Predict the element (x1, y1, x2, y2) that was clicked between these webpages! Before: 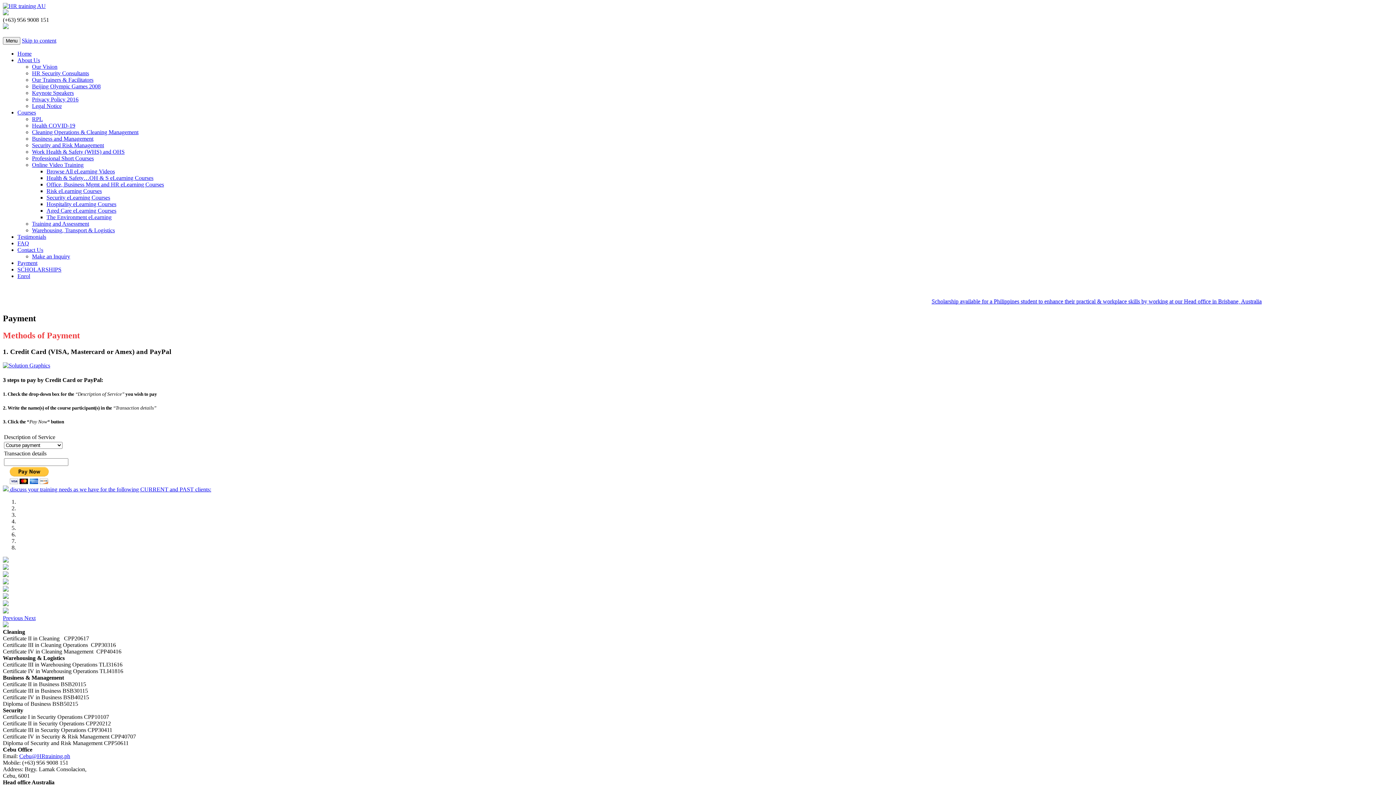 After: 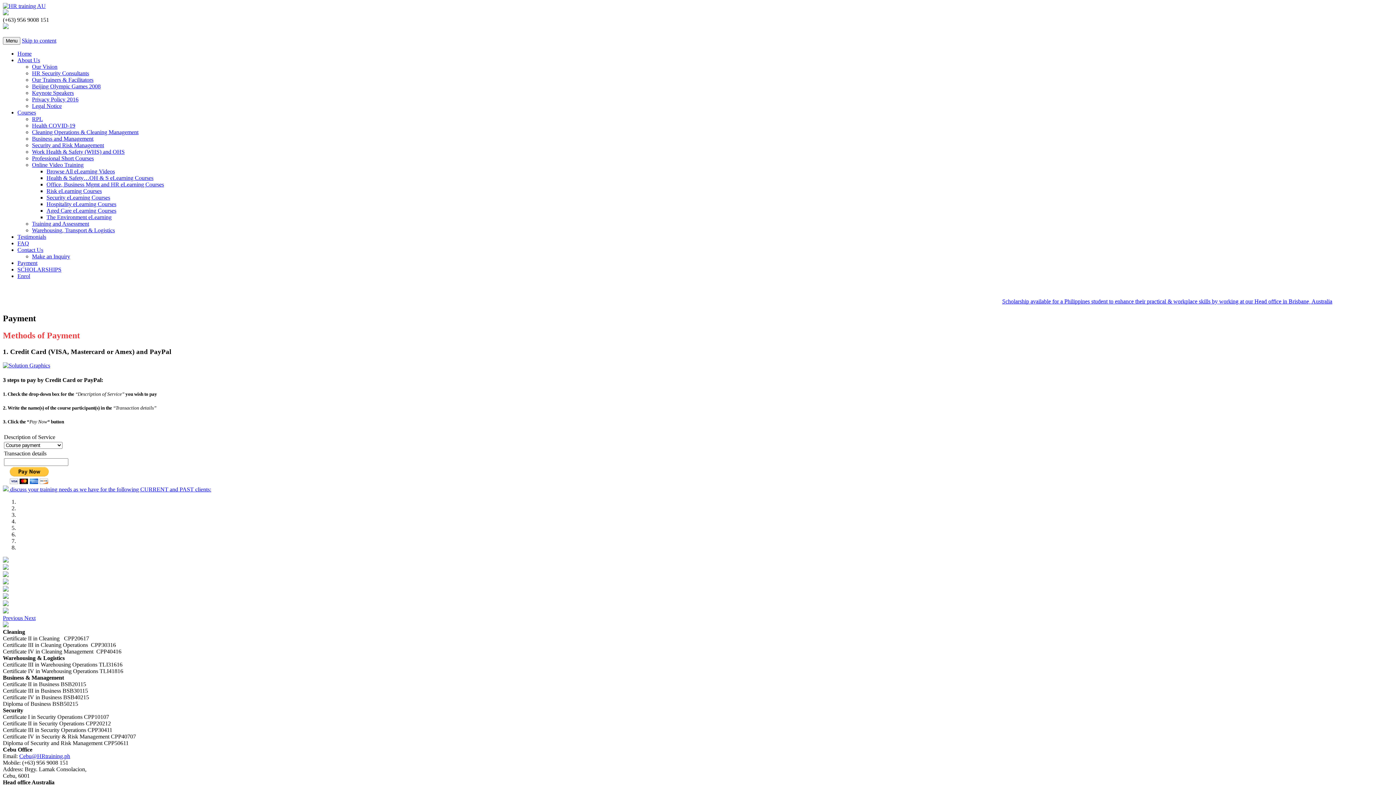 Action: label: Payment bbox: (17, 260, 37, 266)